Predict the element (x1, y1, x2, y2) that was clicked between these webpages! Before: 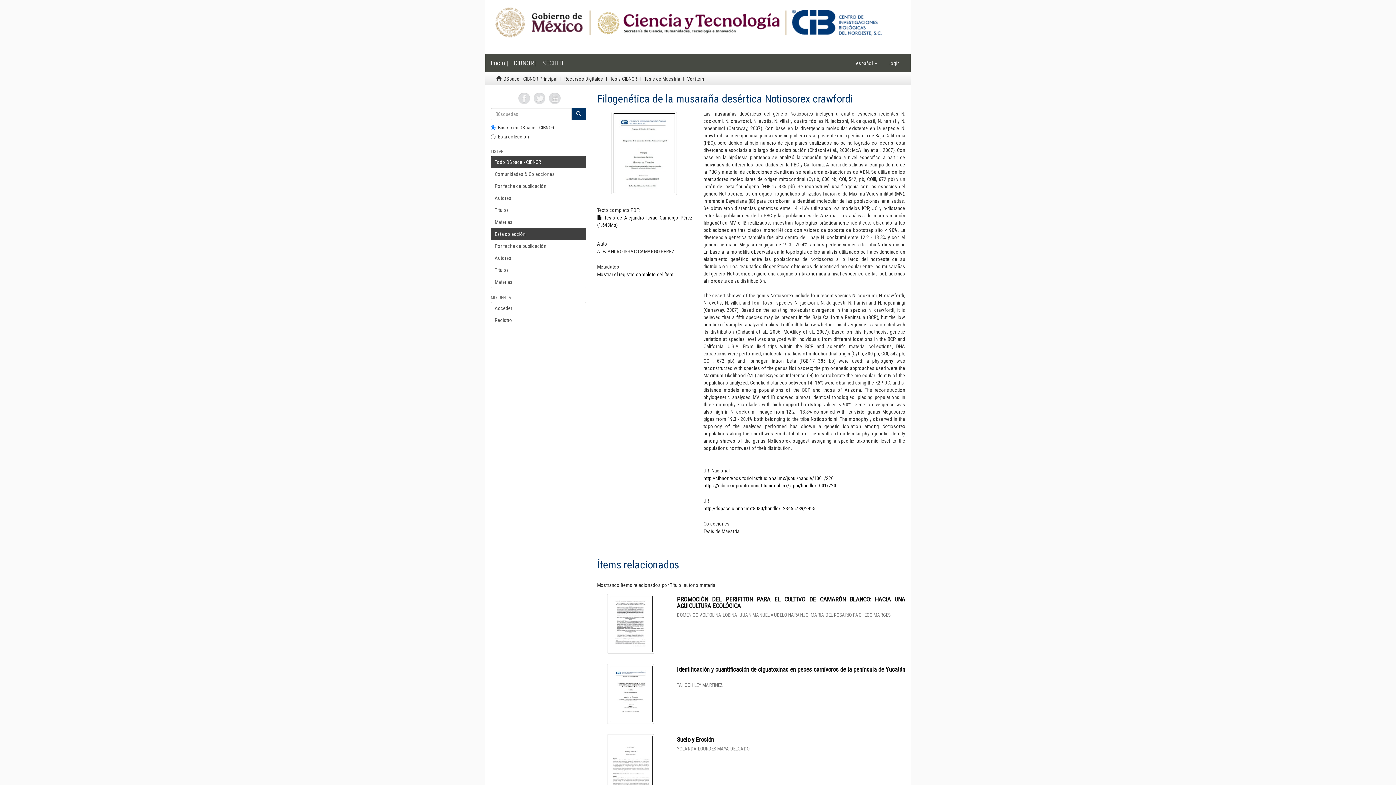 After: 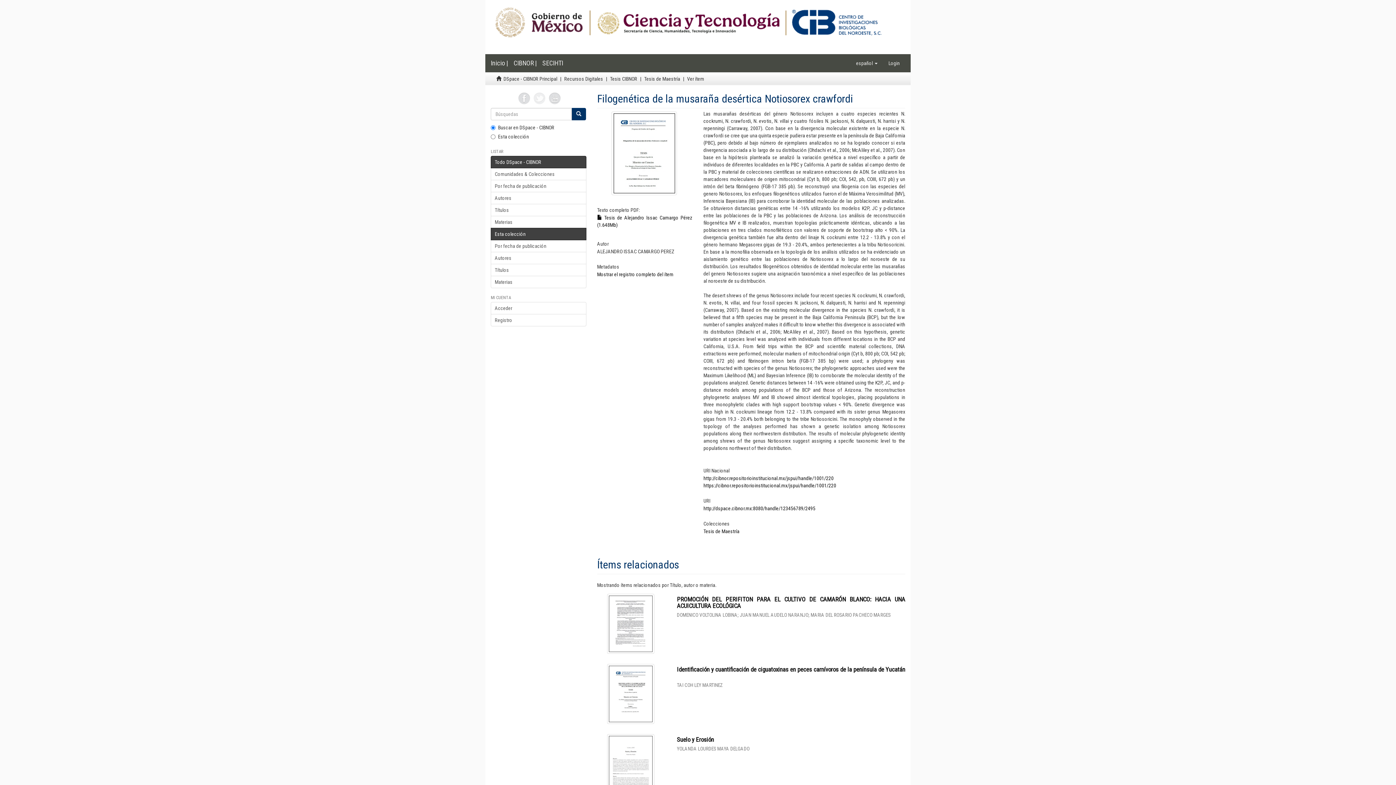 Action: bbox: (530, 95, 545, 100)